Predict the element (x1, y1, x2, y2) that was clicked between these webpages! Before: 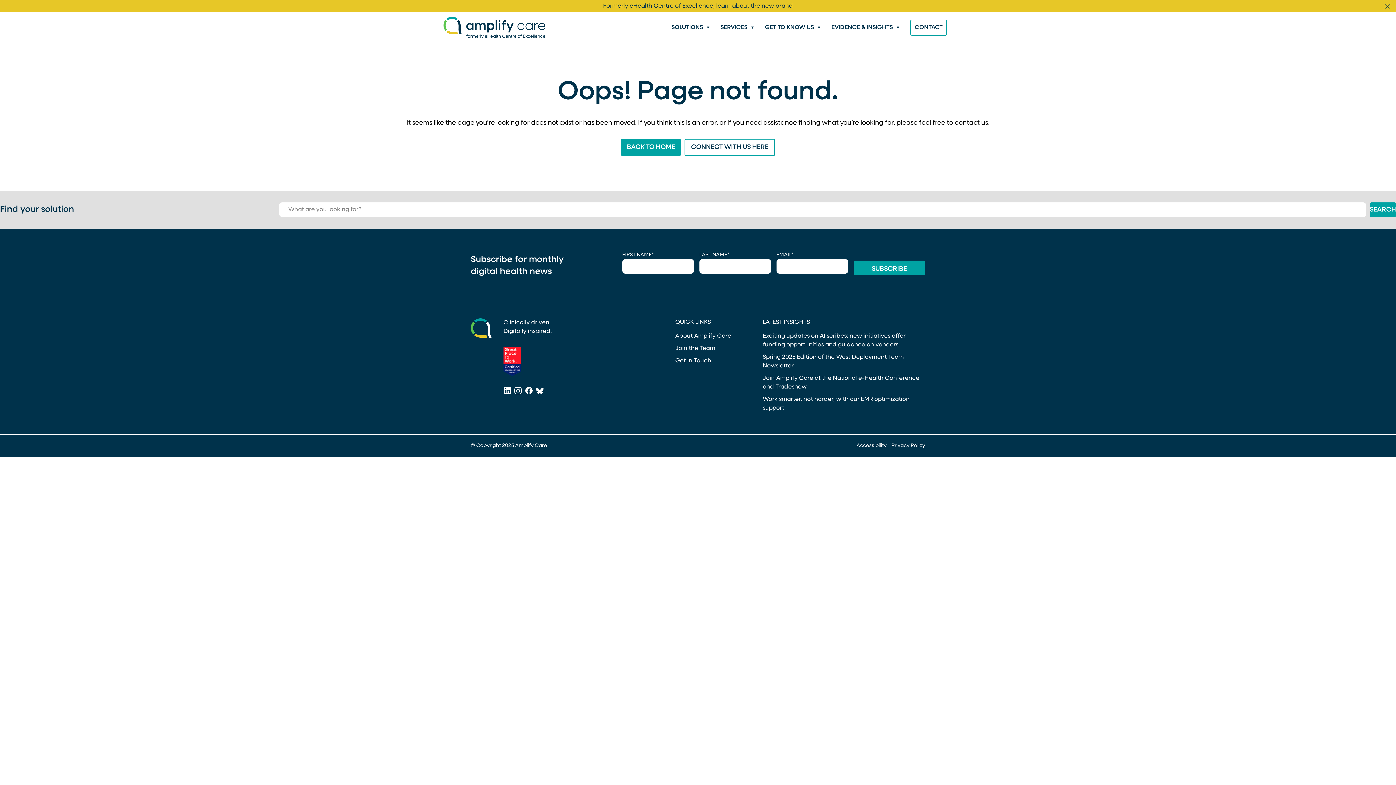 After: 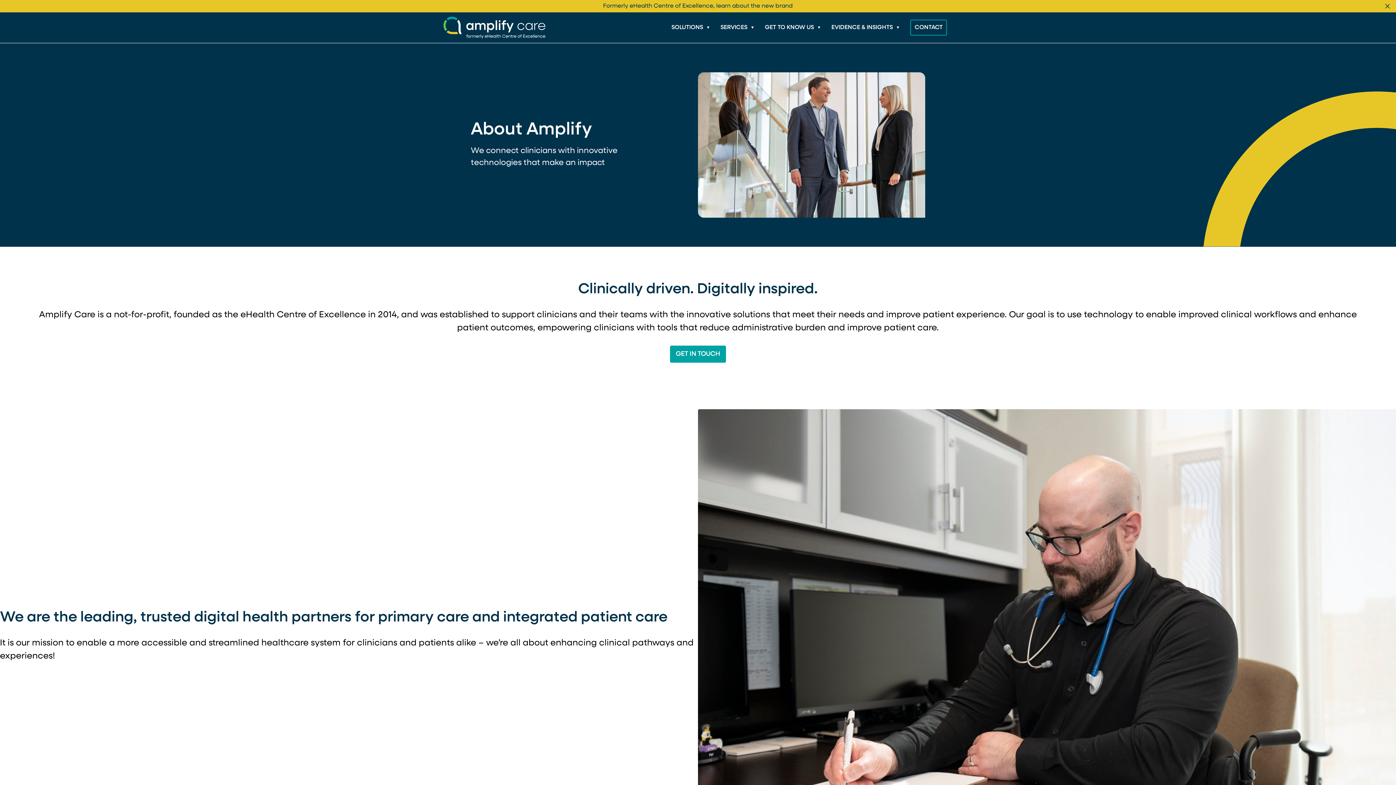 Action: bbox: (675, 333, 731, 339) label: About Amplify Care